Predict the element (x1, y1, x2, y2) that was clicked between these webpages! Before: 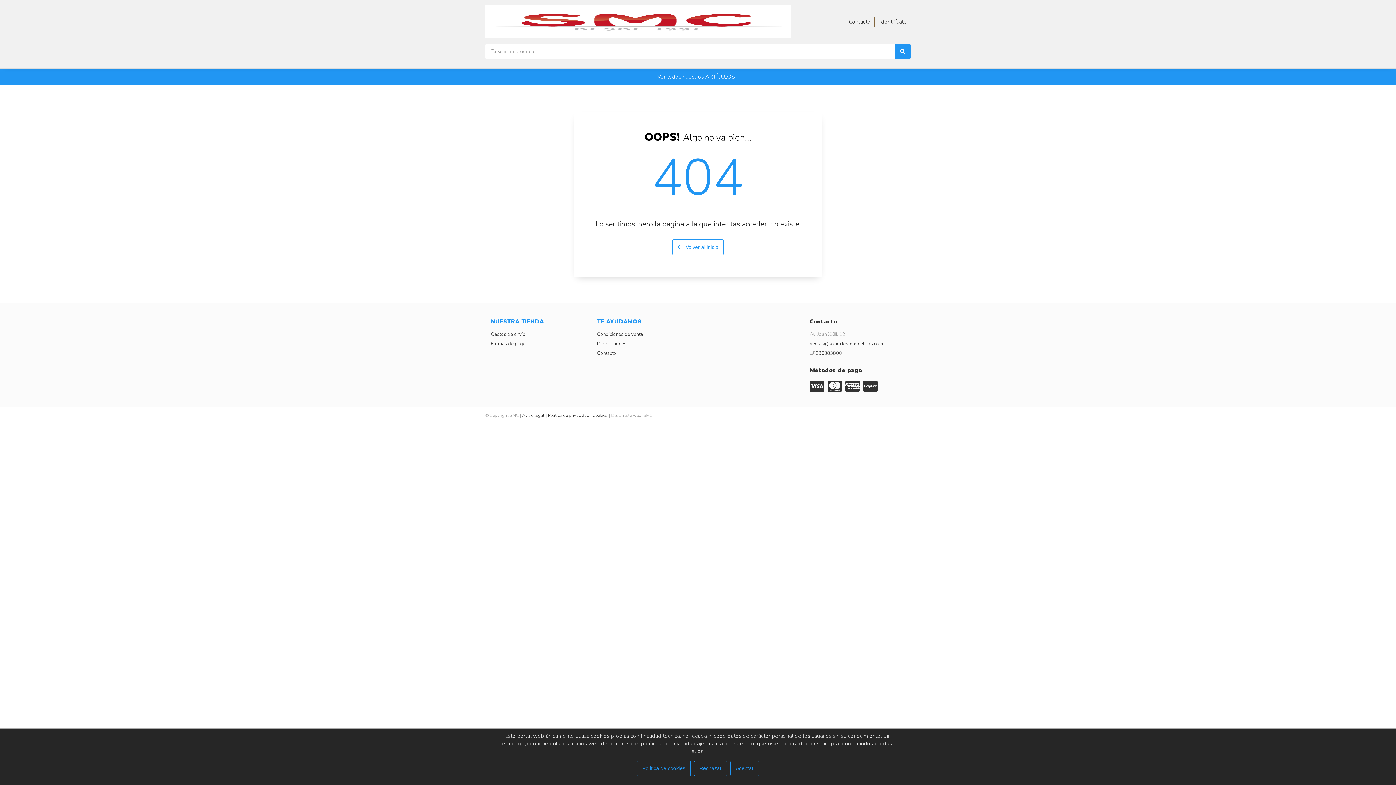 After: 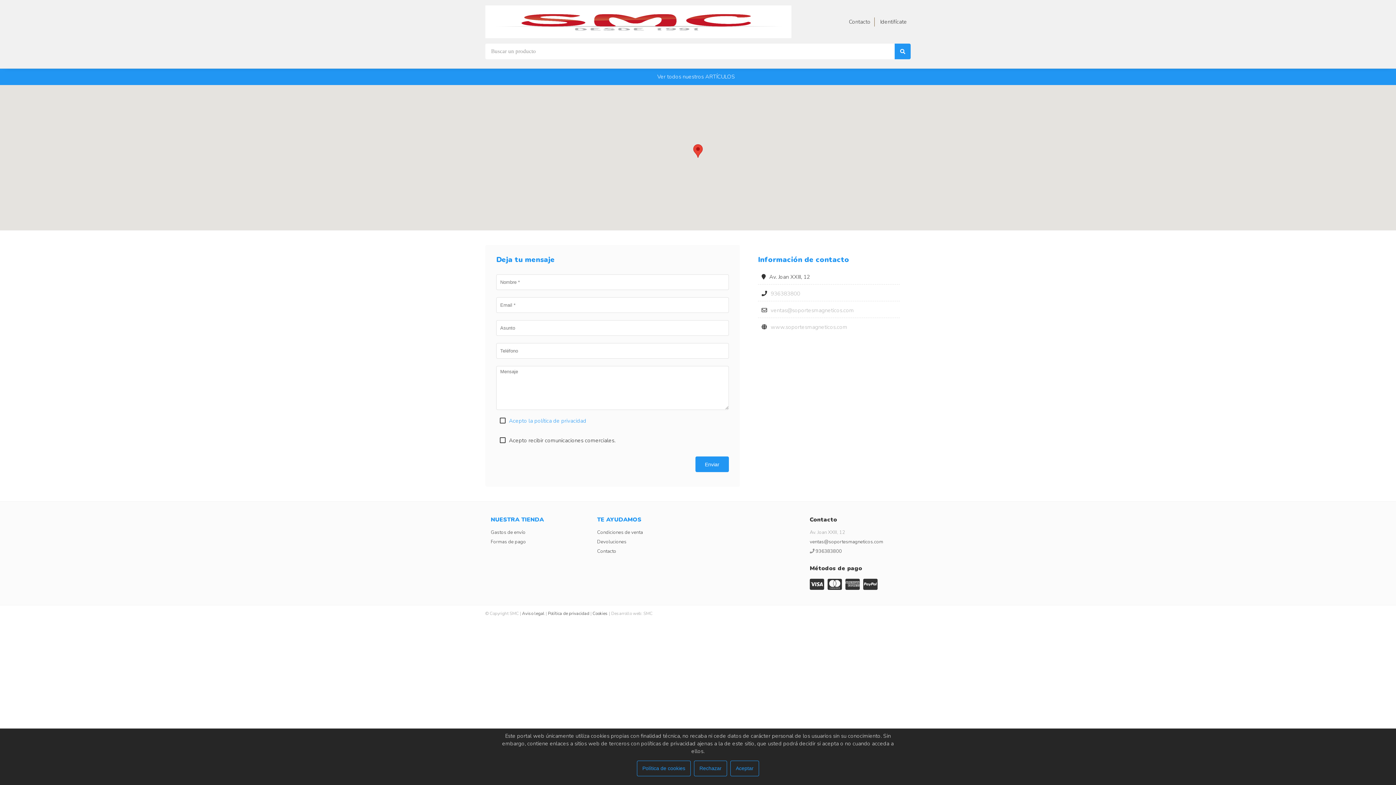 Action: label: Contacto bbox: (849, 17, 870, 26)